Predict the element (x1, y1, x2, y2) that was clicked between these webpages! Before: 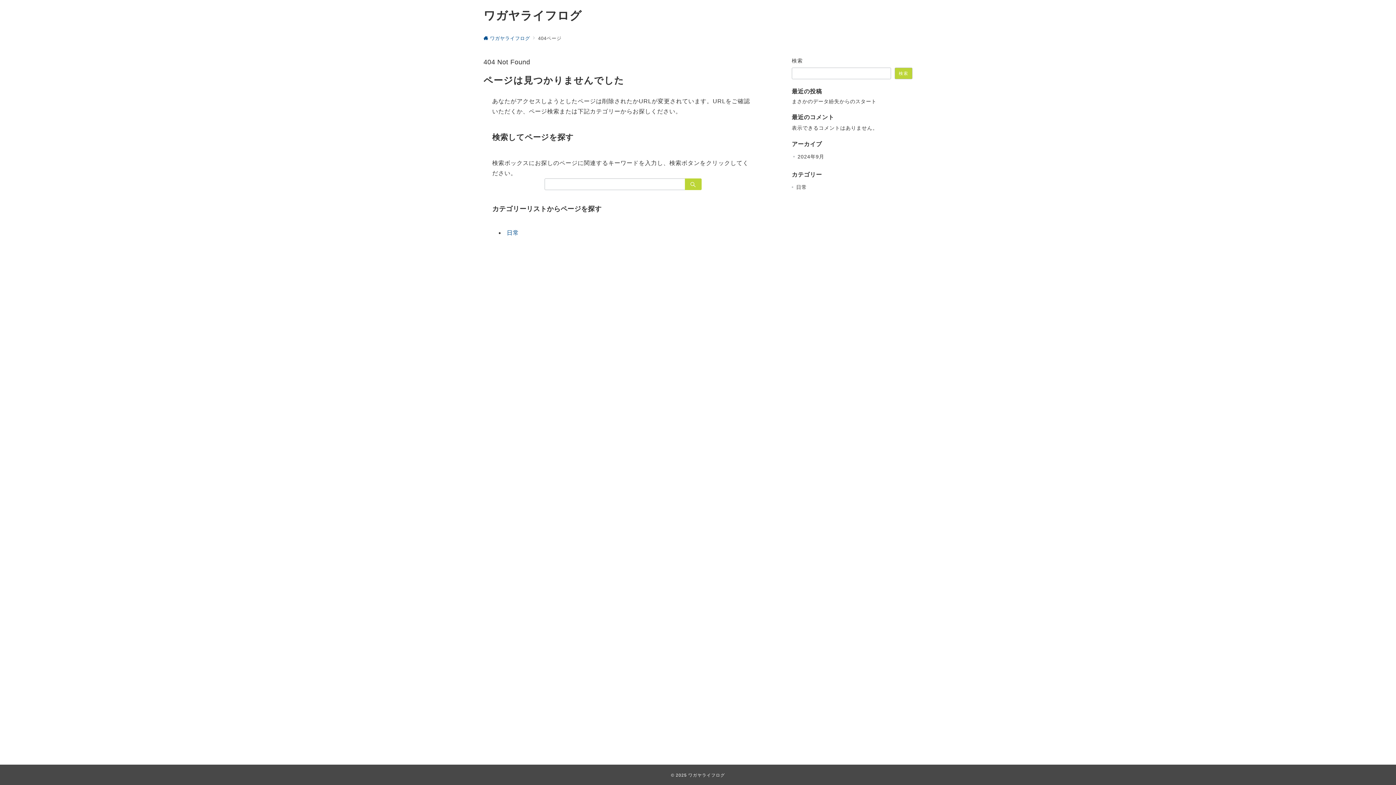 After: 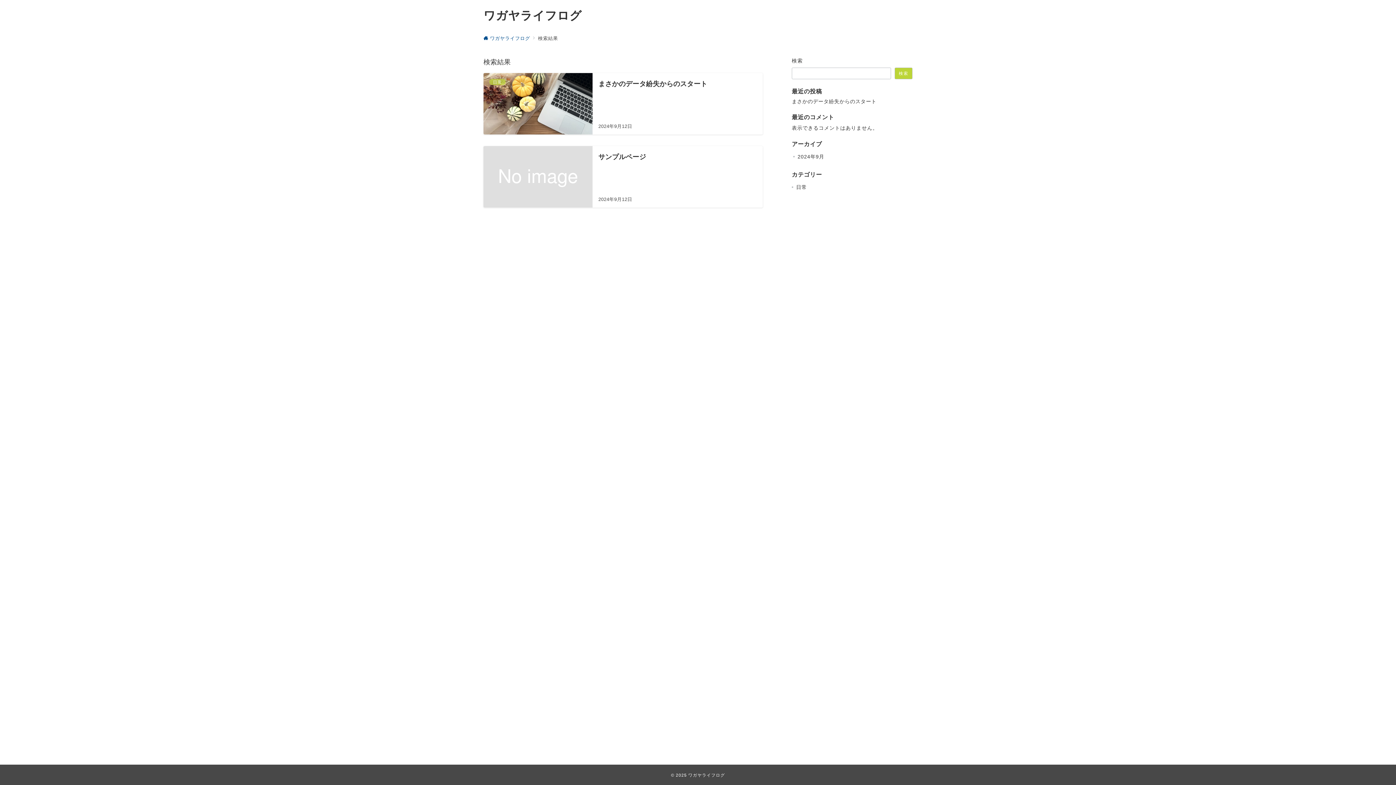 Action: bbox: (685, 178, 701, 190)